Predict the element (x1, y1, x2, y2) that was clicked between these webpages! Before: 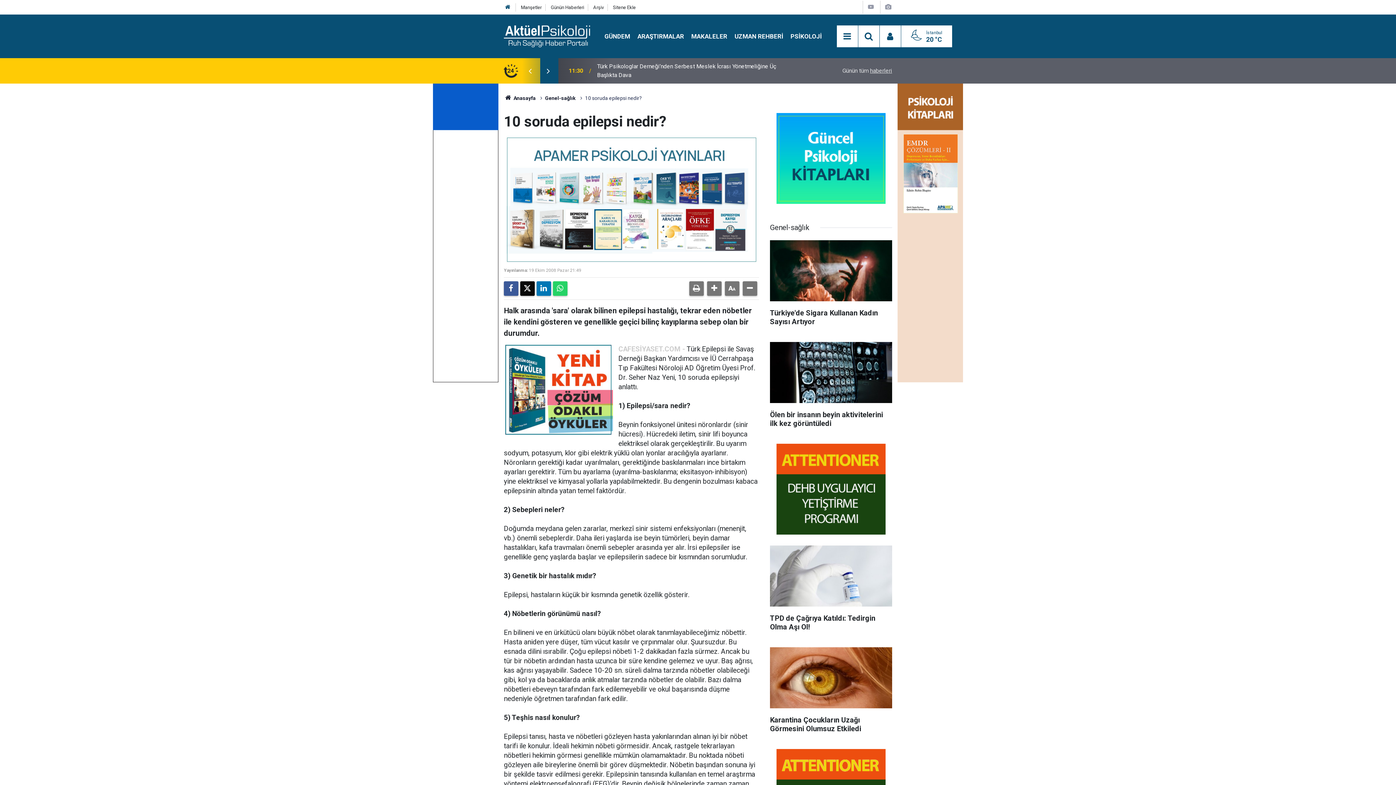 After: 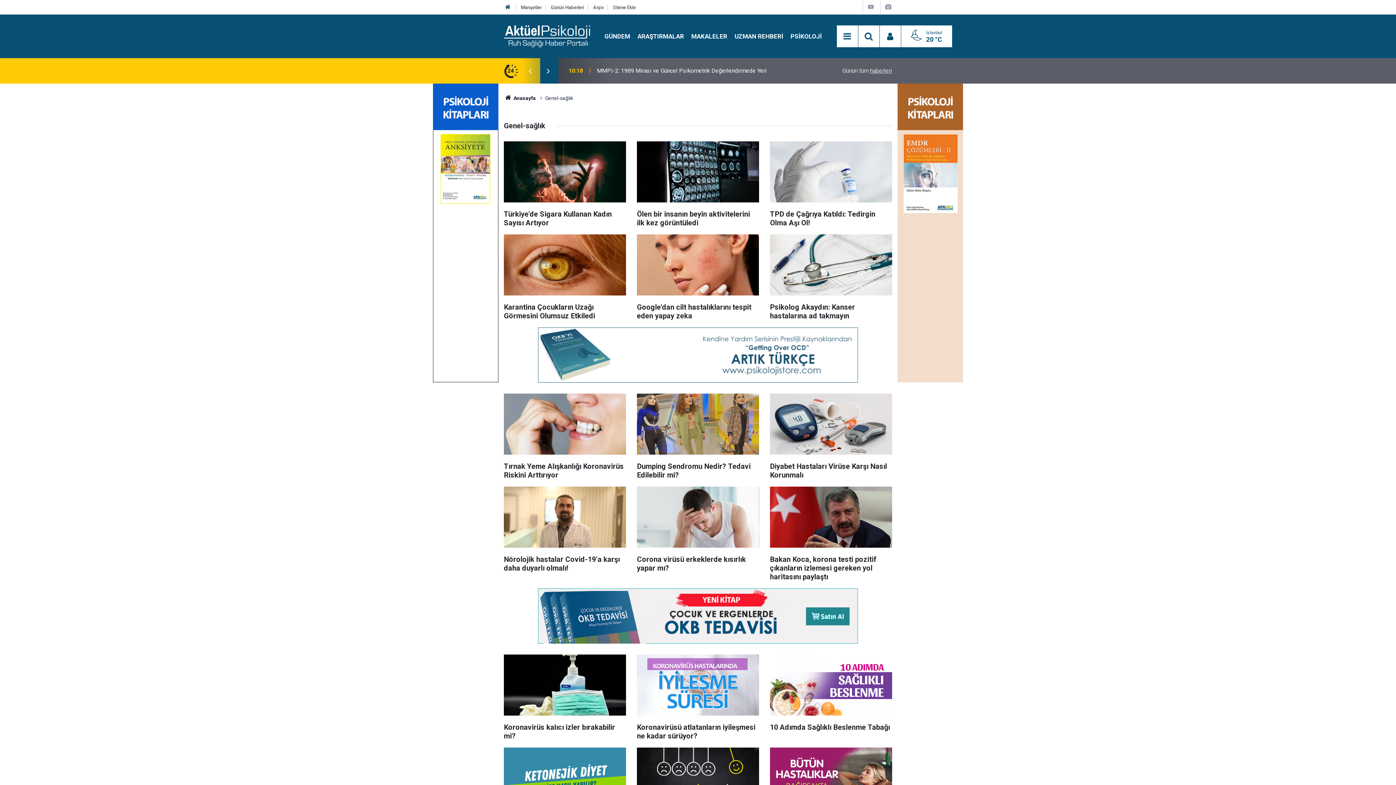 Action: label: Genel-sağlık bbox: (545, 95, 575, 101)